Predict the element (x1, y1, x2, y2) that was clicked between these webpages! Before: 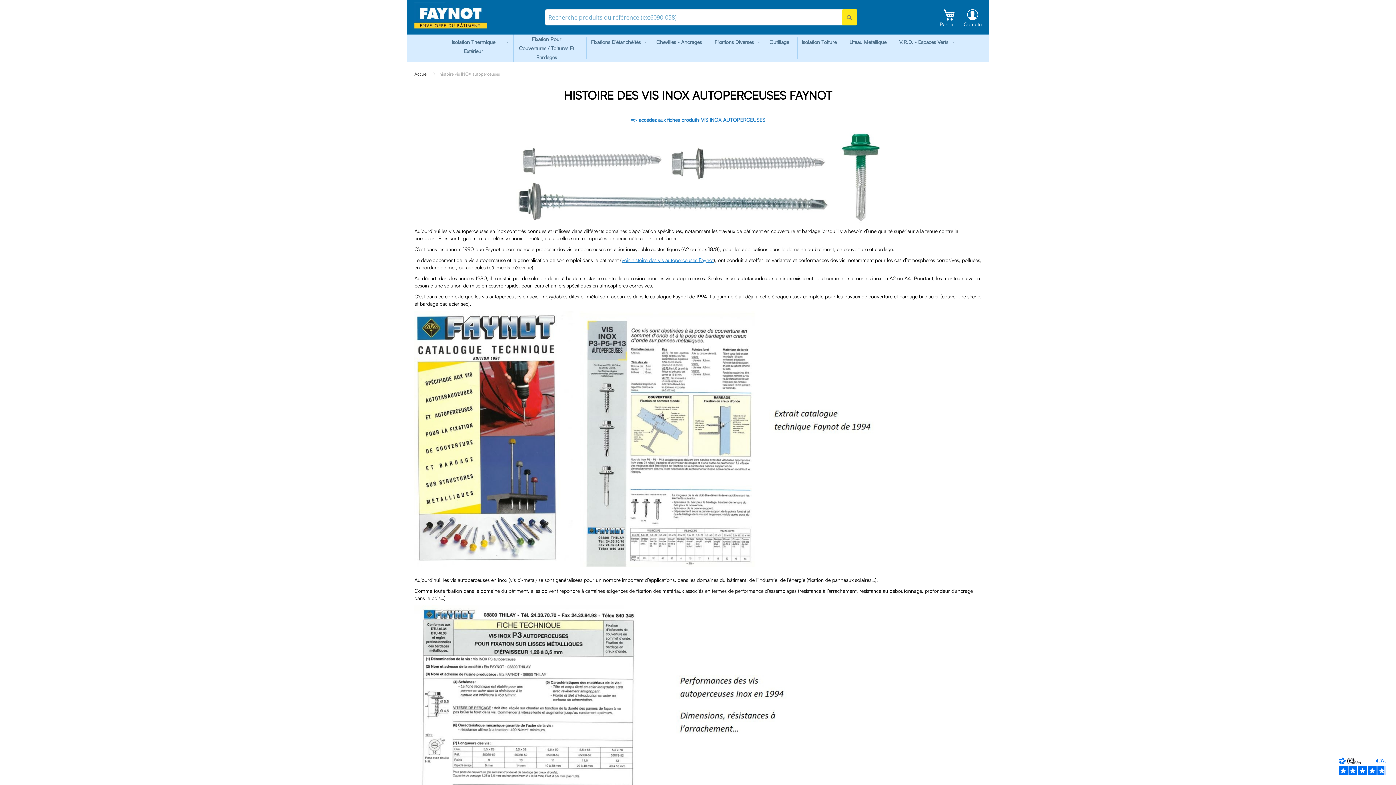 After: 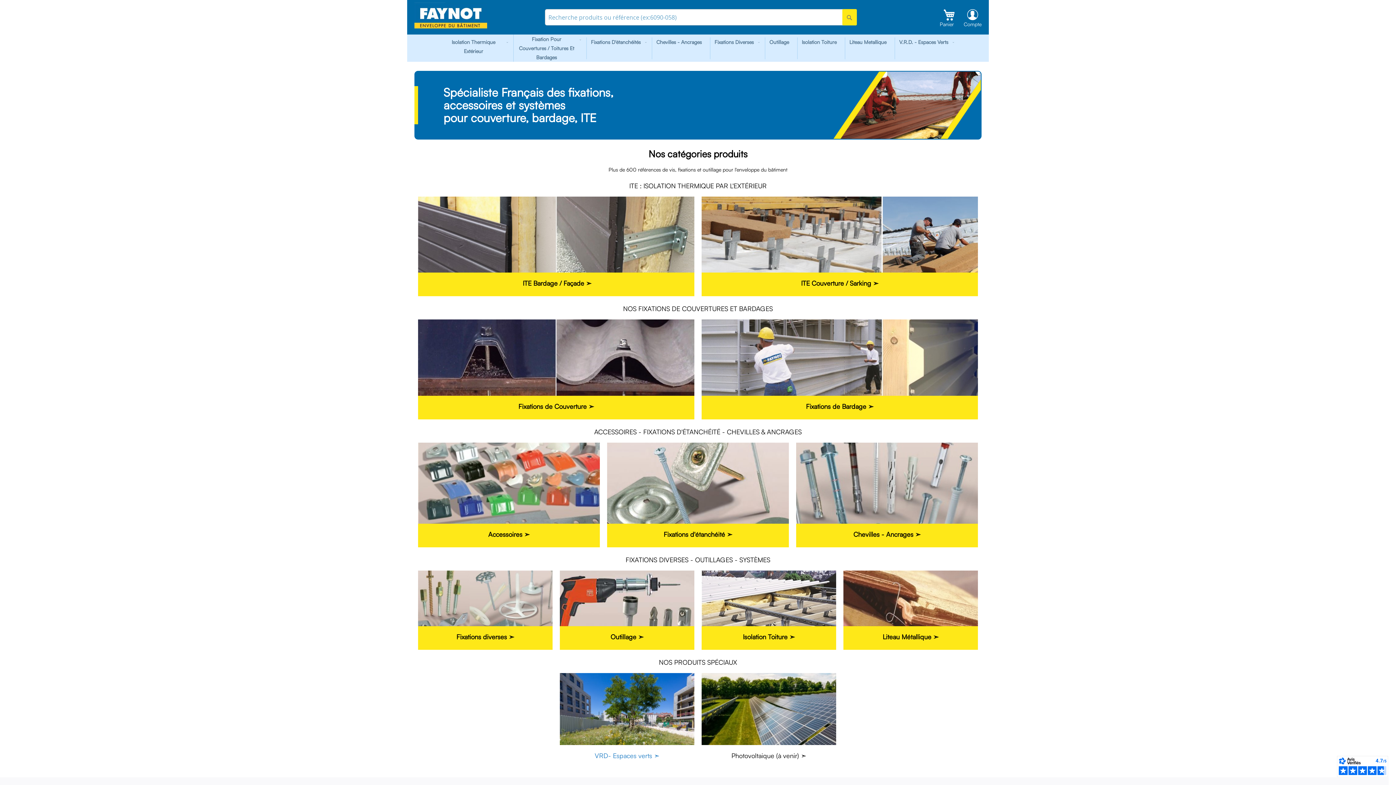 Action: bbox: (414, 2, 487, 29) label: store logo